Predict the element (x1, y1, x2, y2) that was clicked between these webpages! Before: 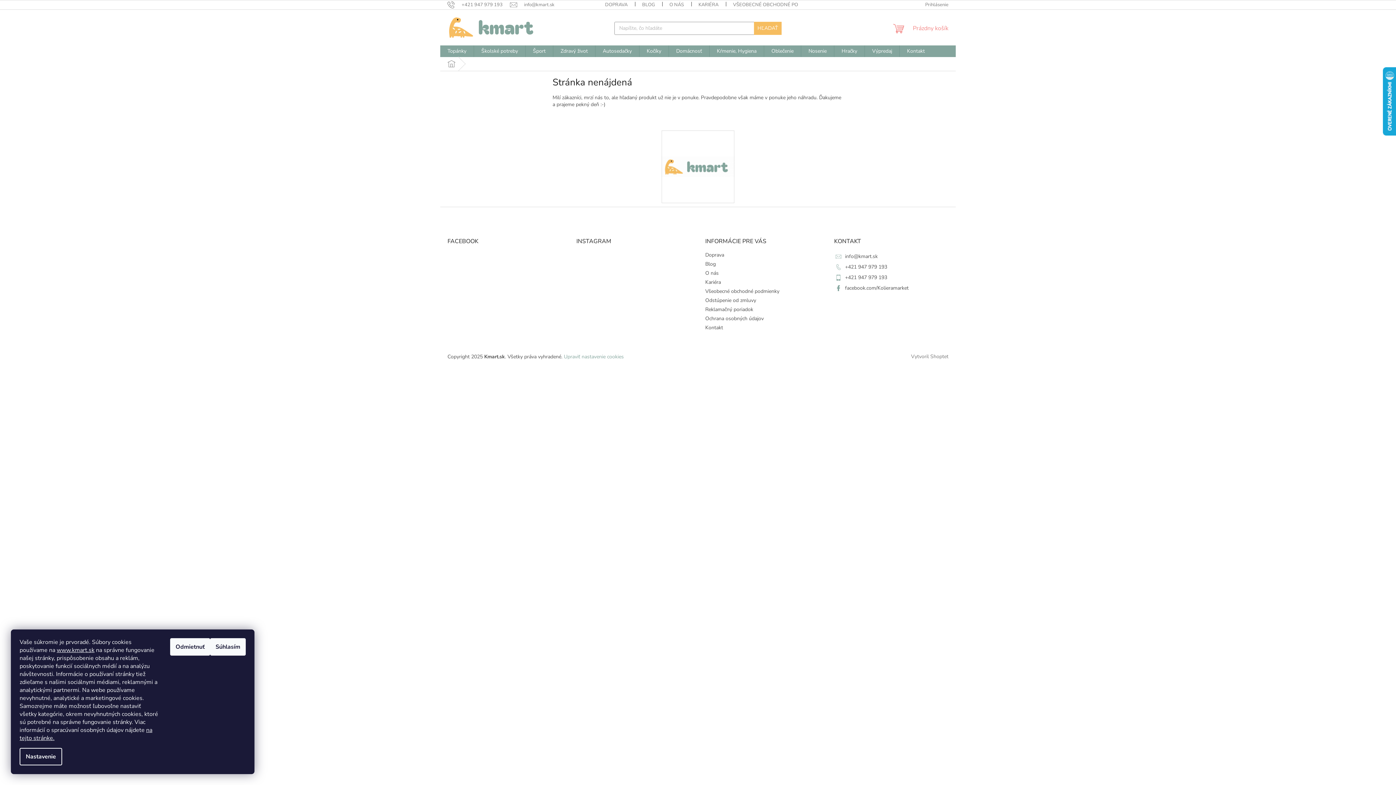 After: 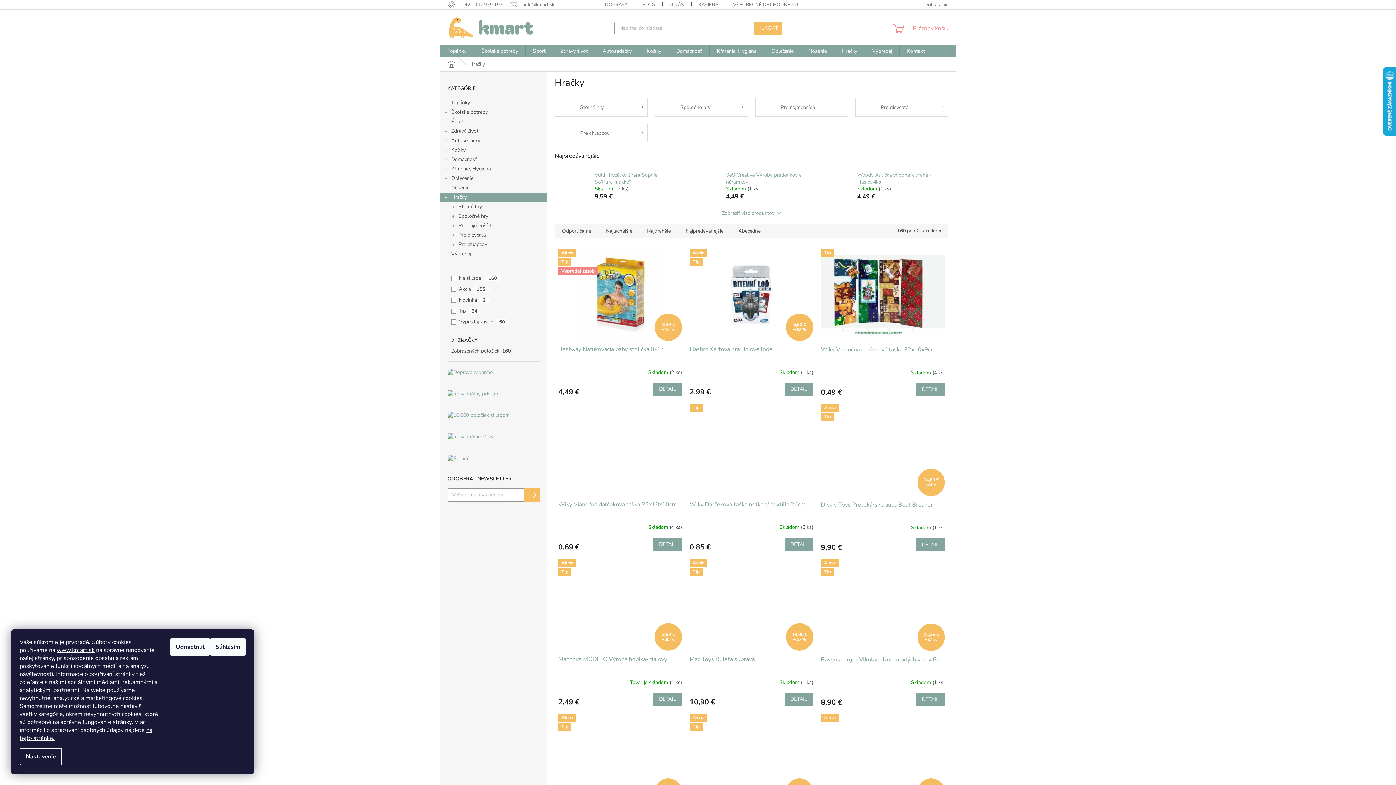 Action: label: Hračky bbox: (834, 45, 864, 57)